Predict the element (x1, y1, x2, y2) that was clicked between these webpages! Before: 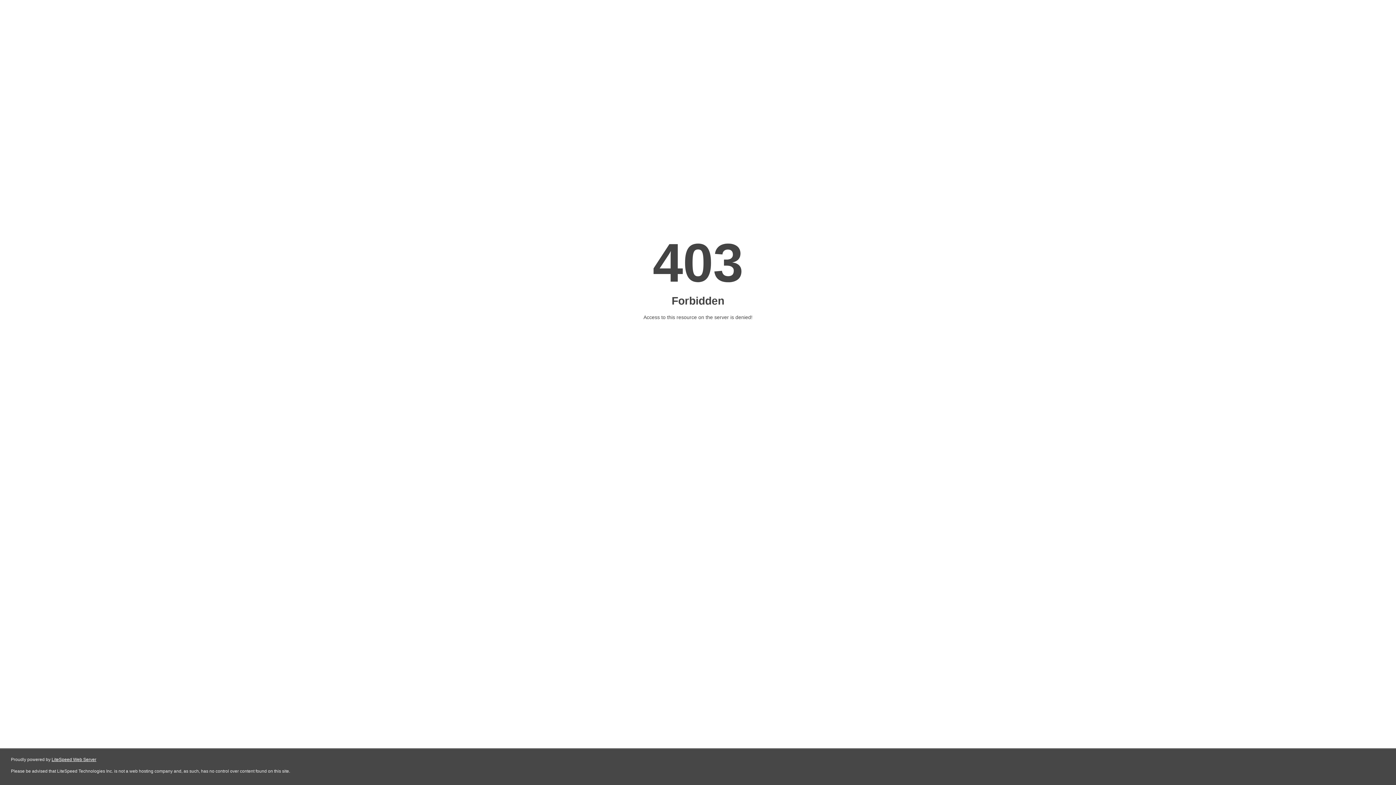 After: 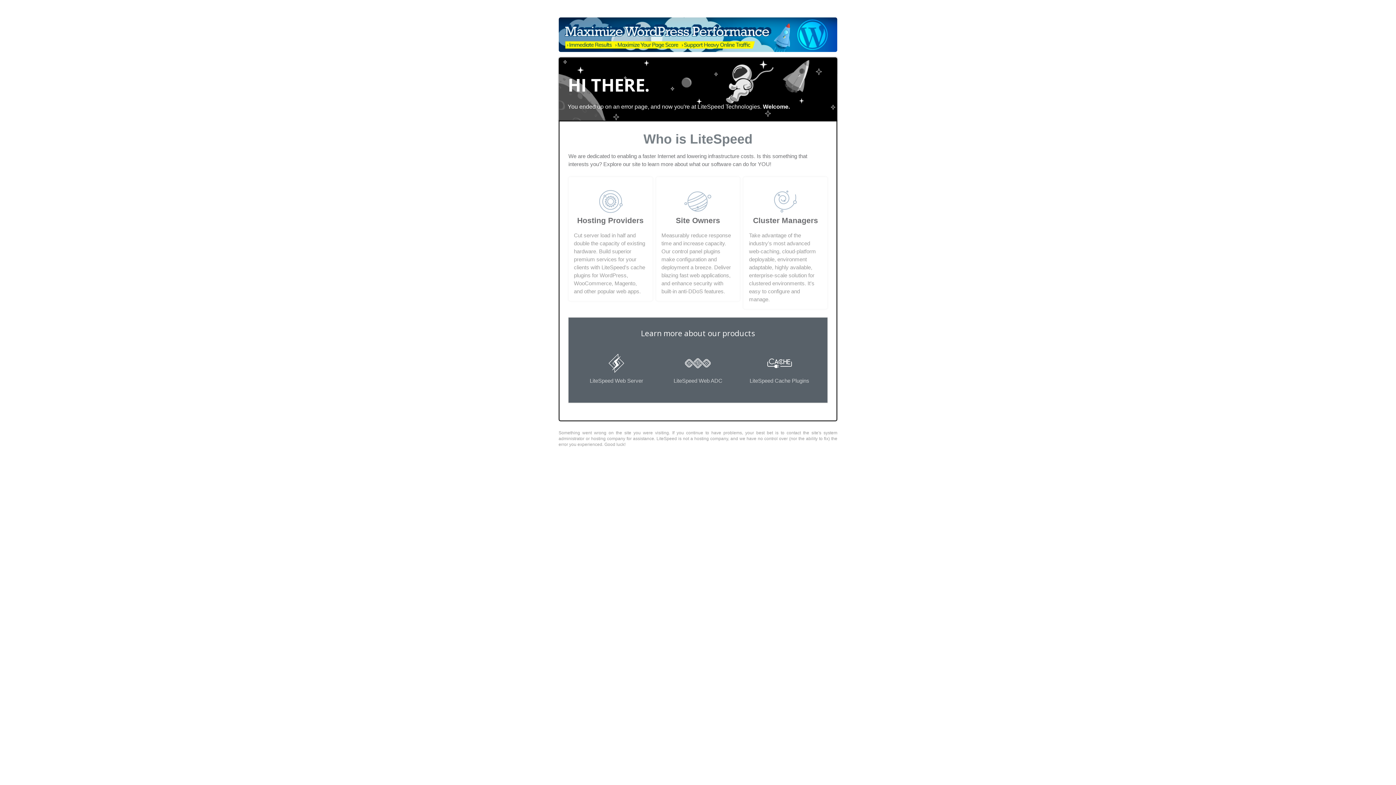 Action: label: LiteSpeed Web Server bbox: (51, 757, 96, 762)